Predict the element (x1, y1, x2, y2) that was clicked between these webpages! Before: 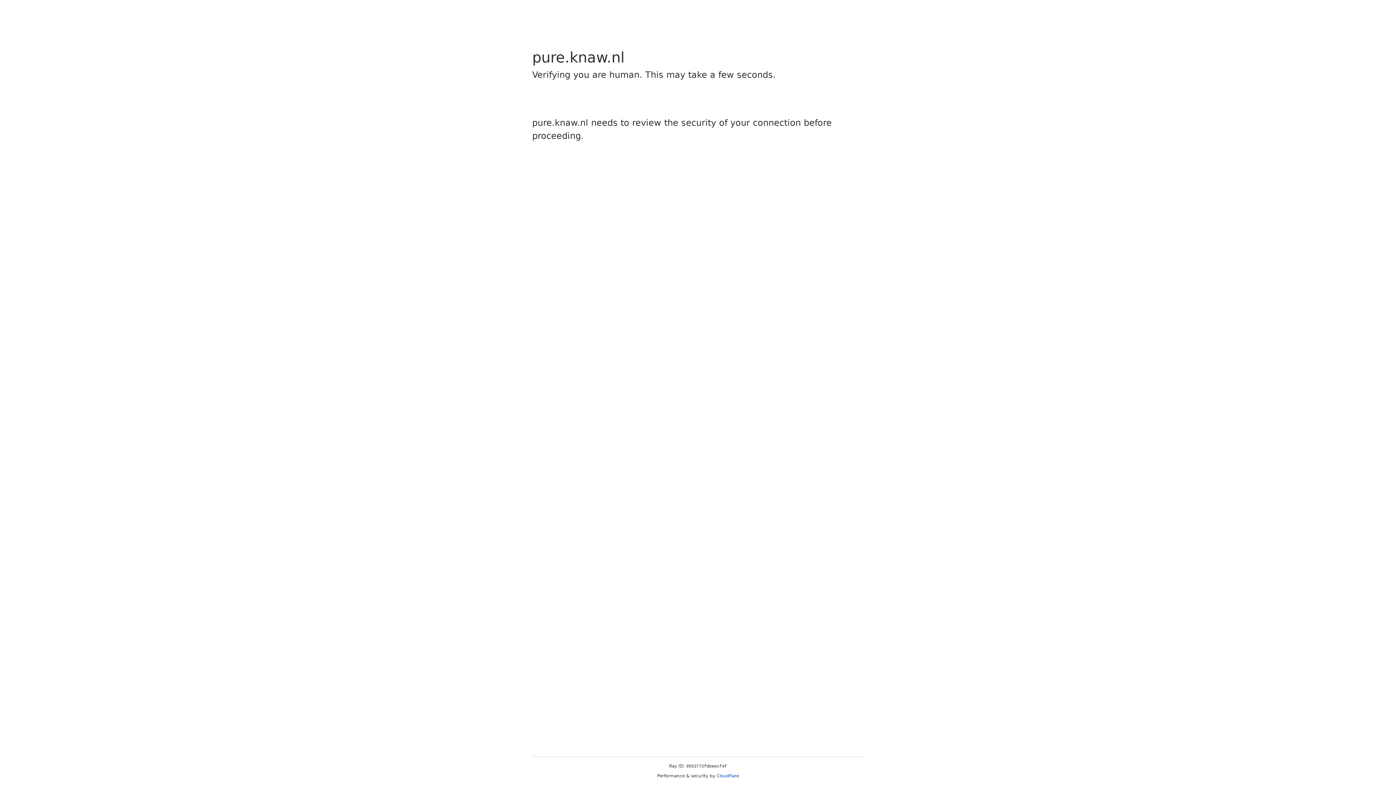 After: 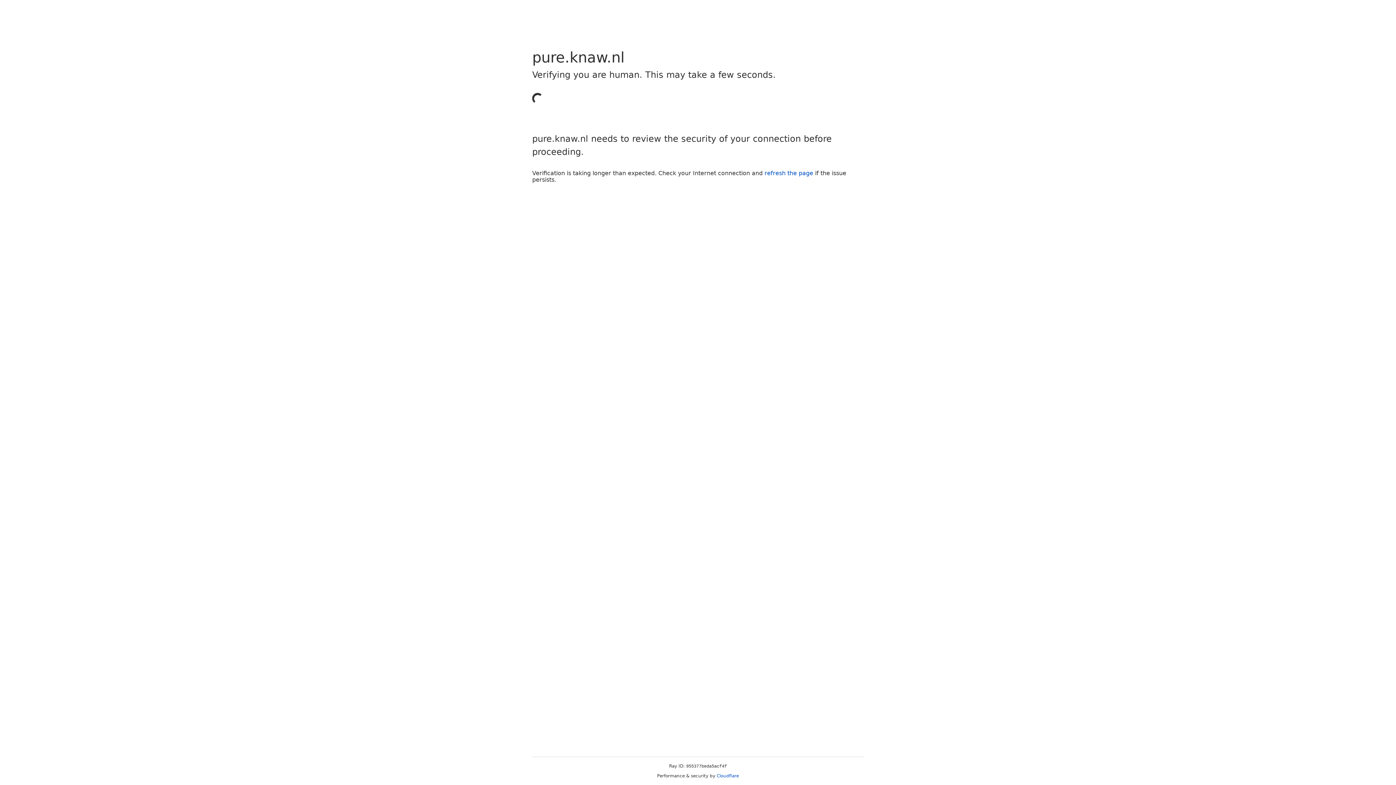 Action: label: Cloudflare bbox: (716, 773, 739, 778)